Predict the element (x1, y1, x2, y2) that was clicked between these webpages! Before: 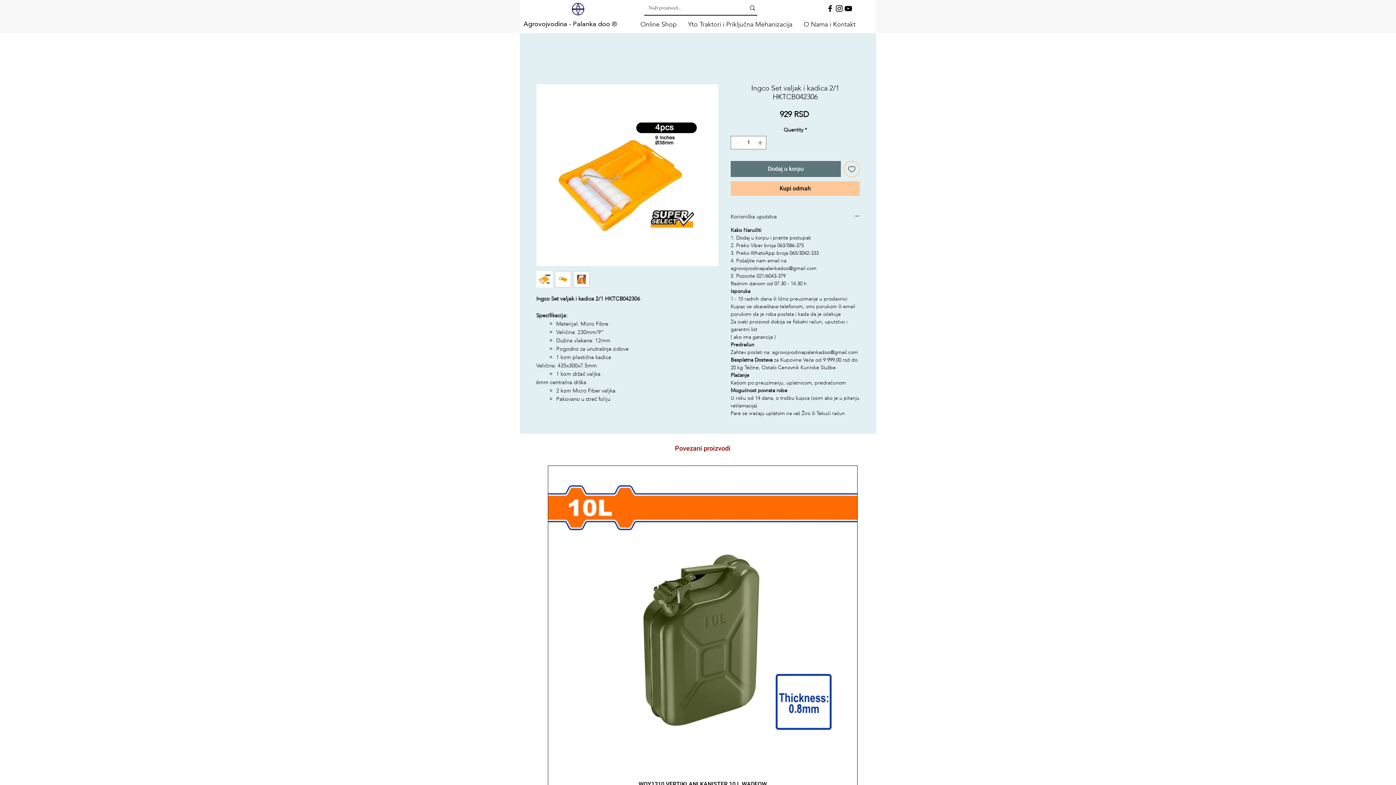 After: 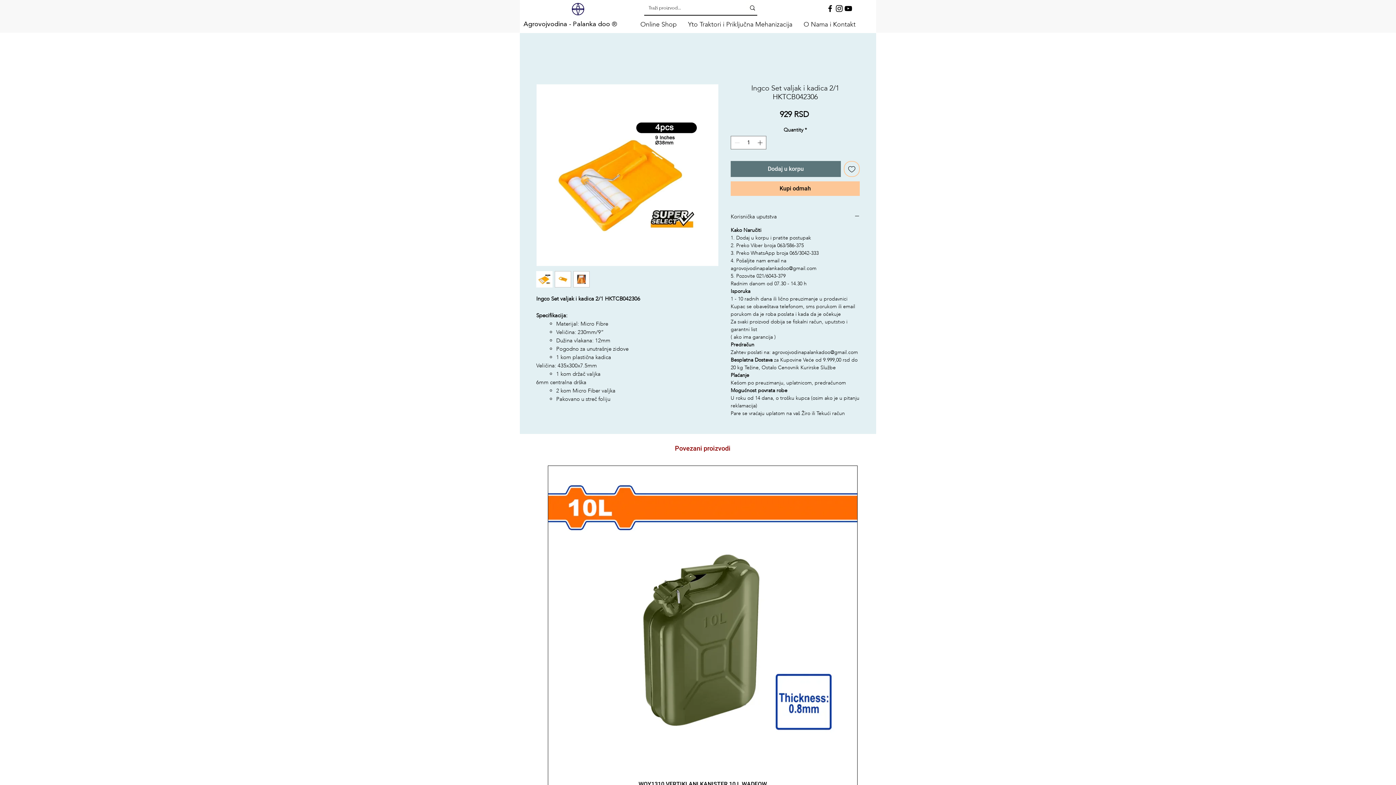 Action: bbox: (825, 4, 834, 13) label: Facebook